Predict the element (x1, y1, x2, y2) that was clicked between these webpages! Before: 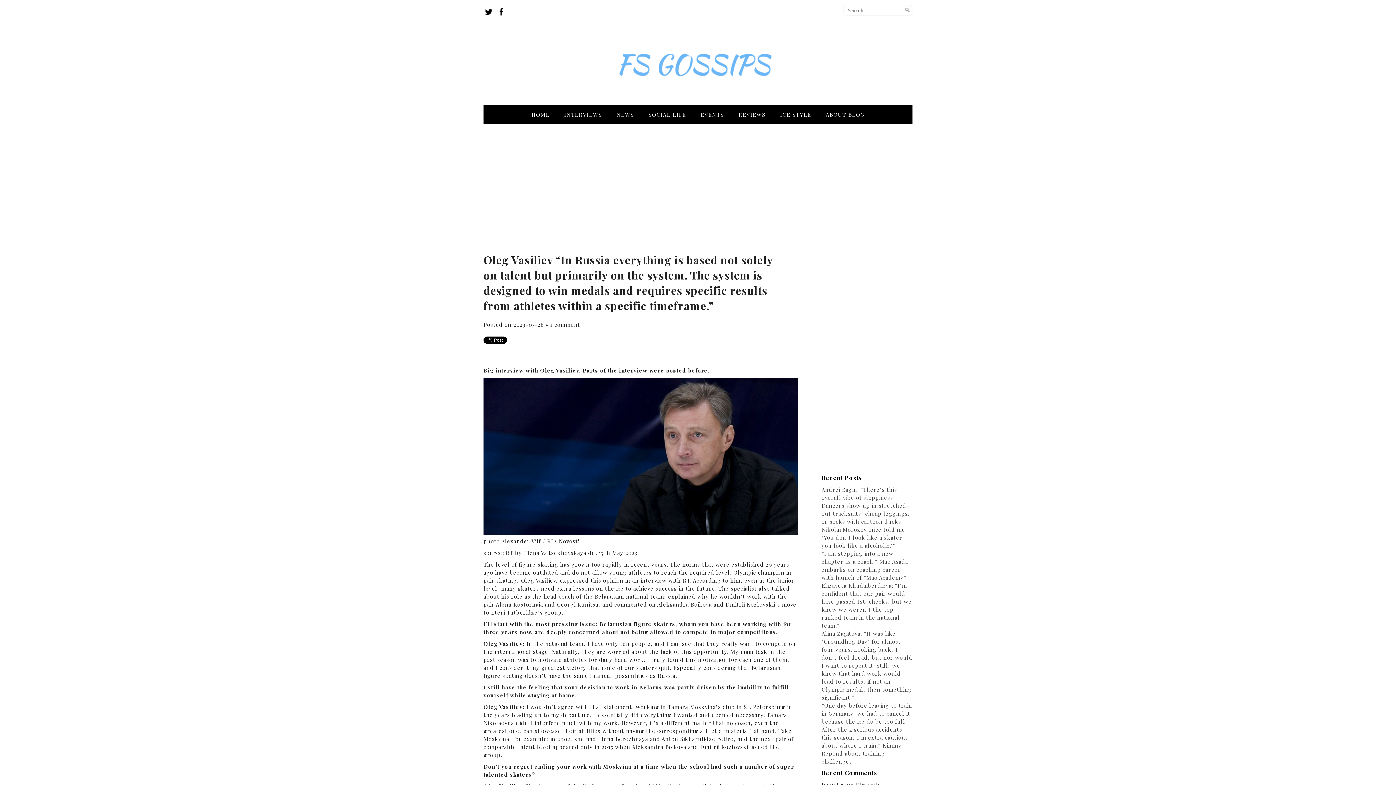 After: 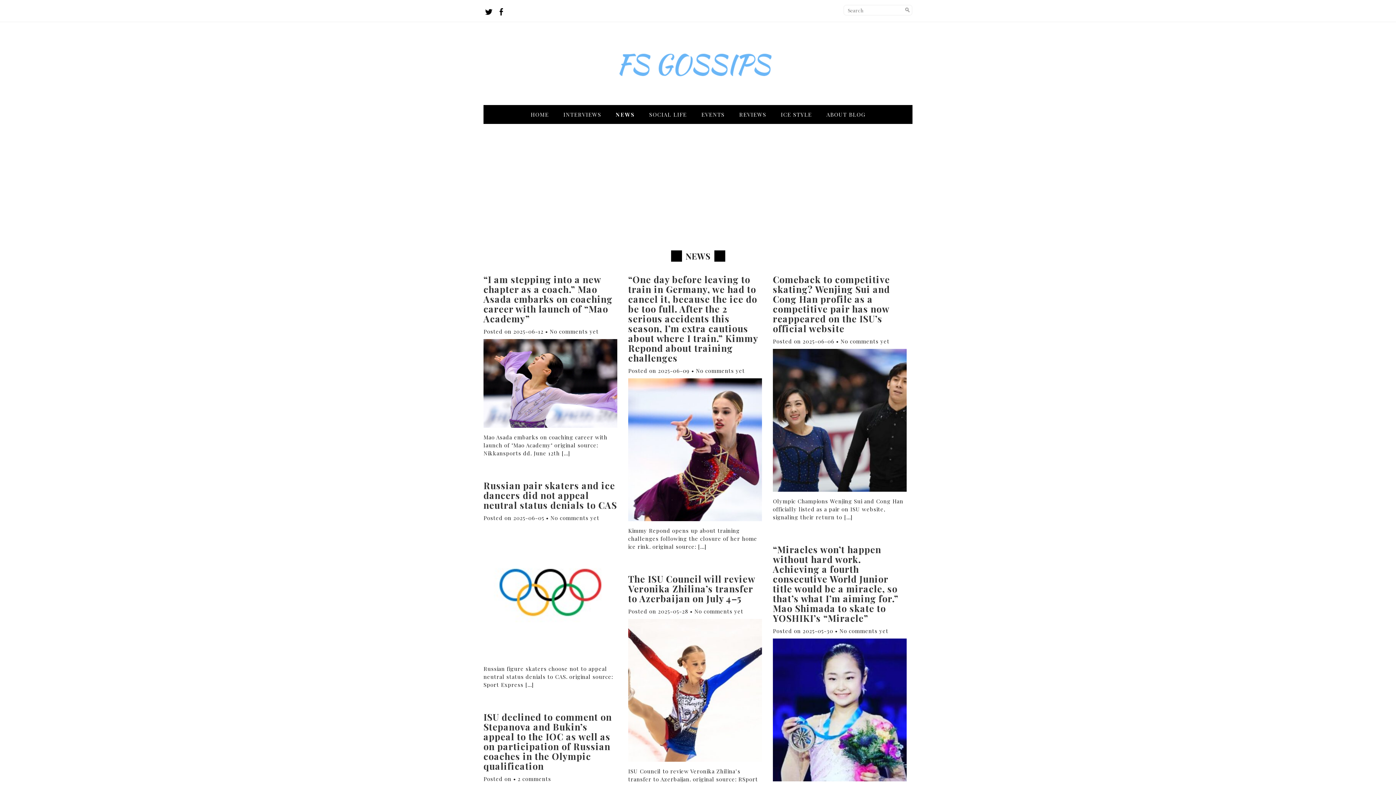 Action: label: NEWS bbox: (611, 105, 639, 124)